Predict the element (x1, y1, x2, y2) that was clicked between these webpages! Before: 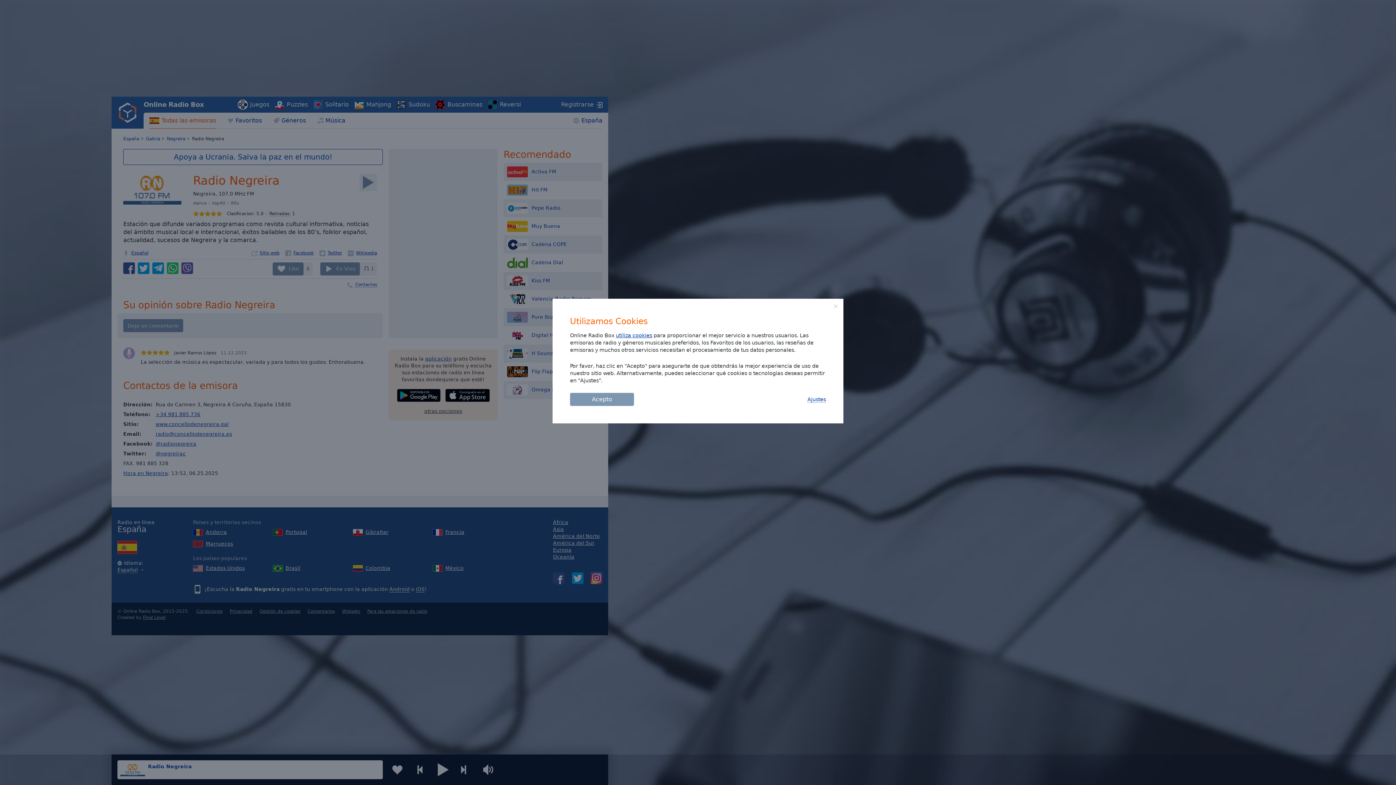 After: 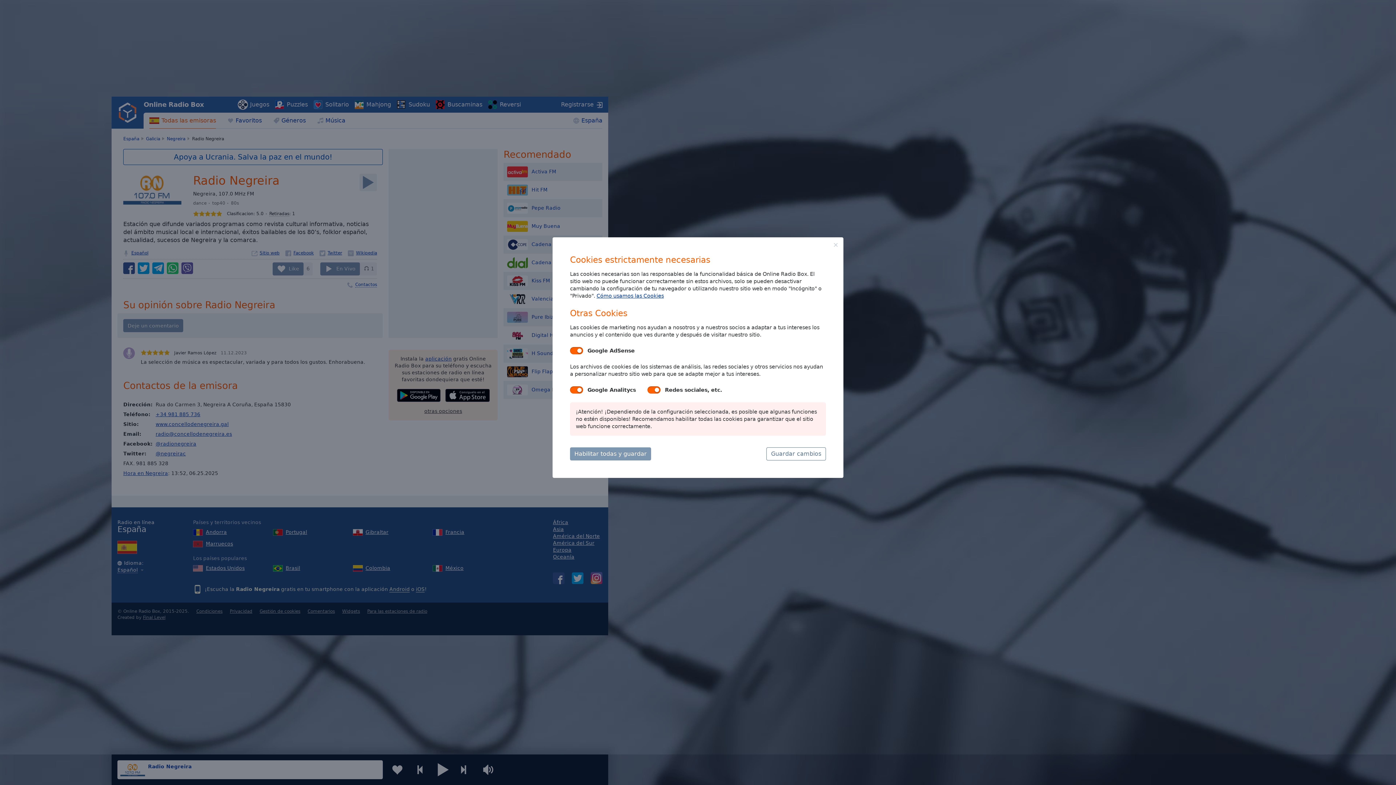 Action: bbox: (807, 396, 826, 402) label: Ajustes